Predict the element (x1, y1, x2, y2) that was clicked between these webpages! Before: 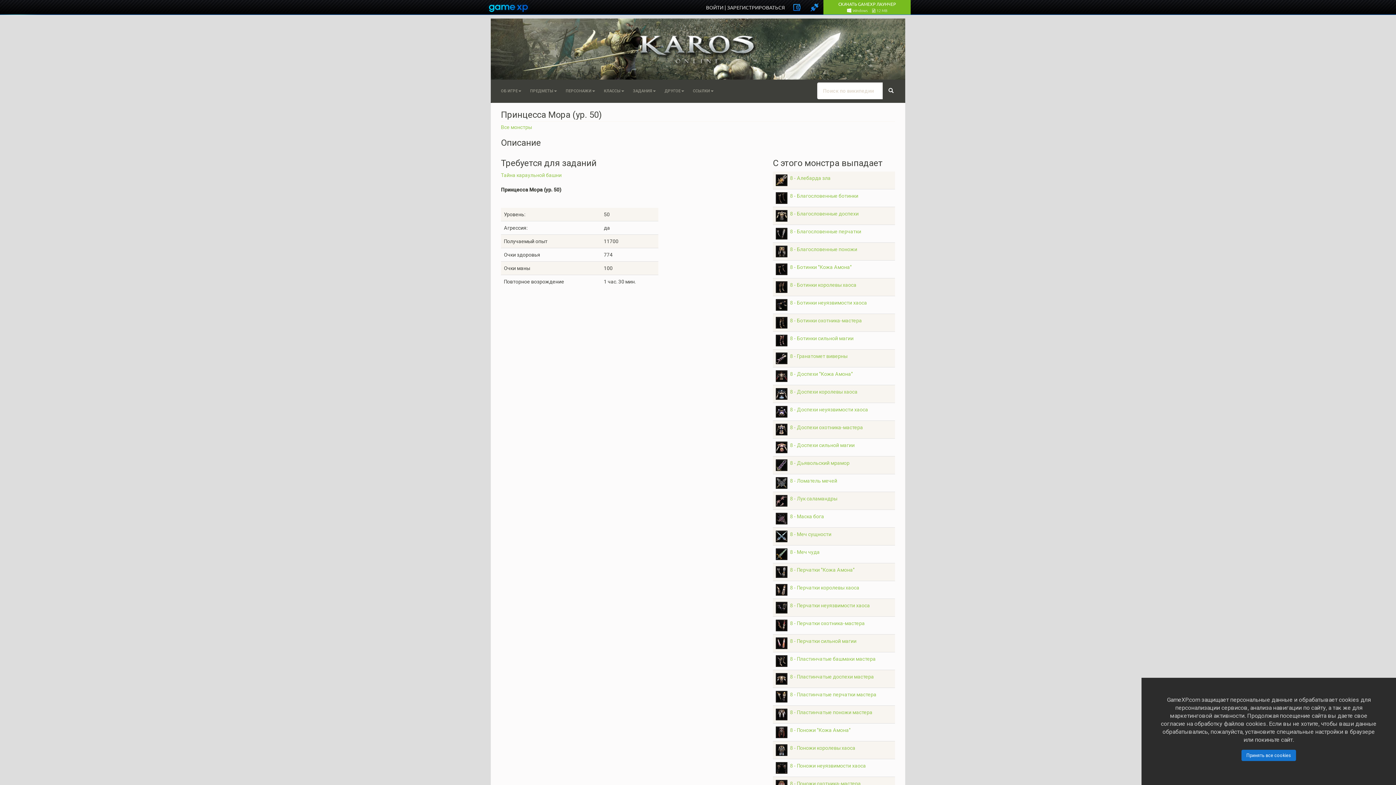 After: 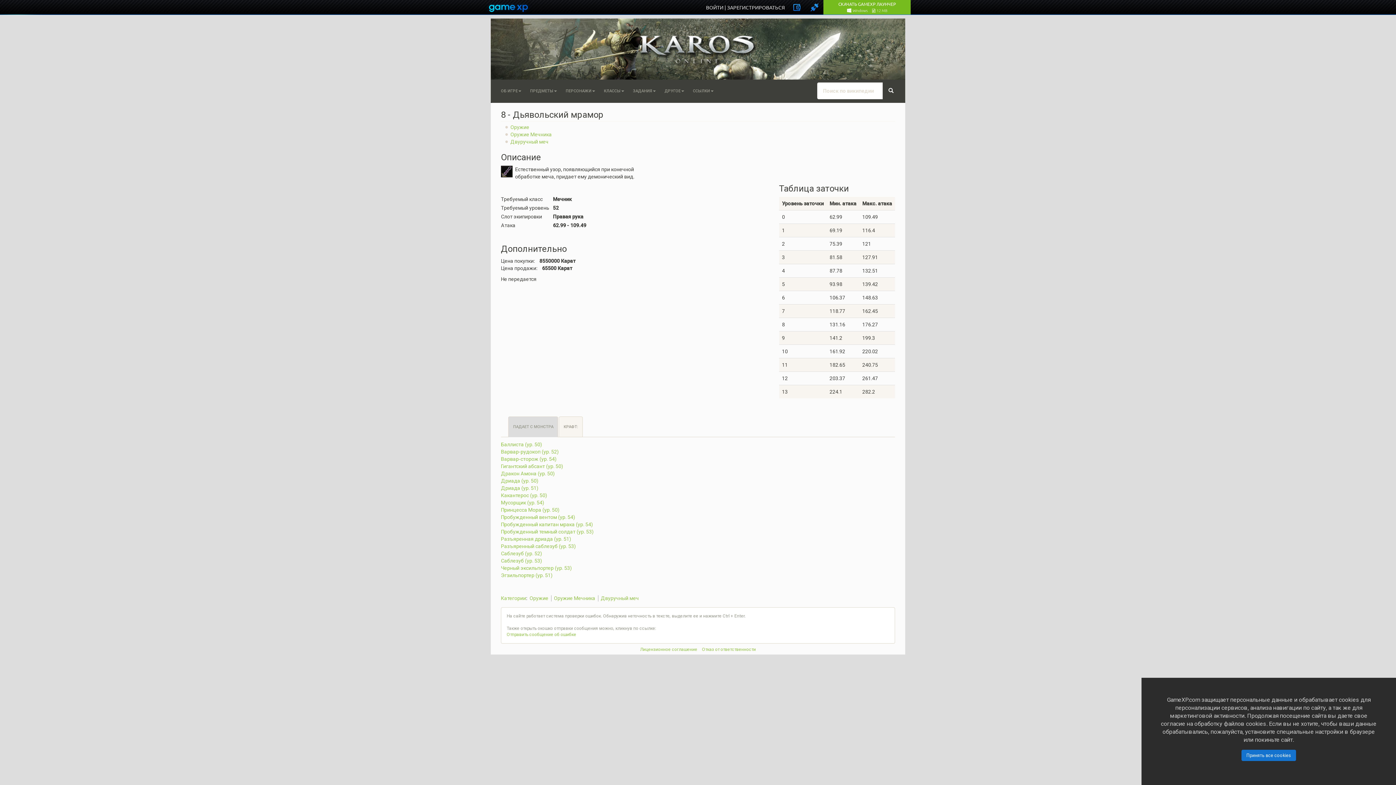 Action: bbox: (790, 460, 849, 466) label: 8 - Дьявольский мрамор